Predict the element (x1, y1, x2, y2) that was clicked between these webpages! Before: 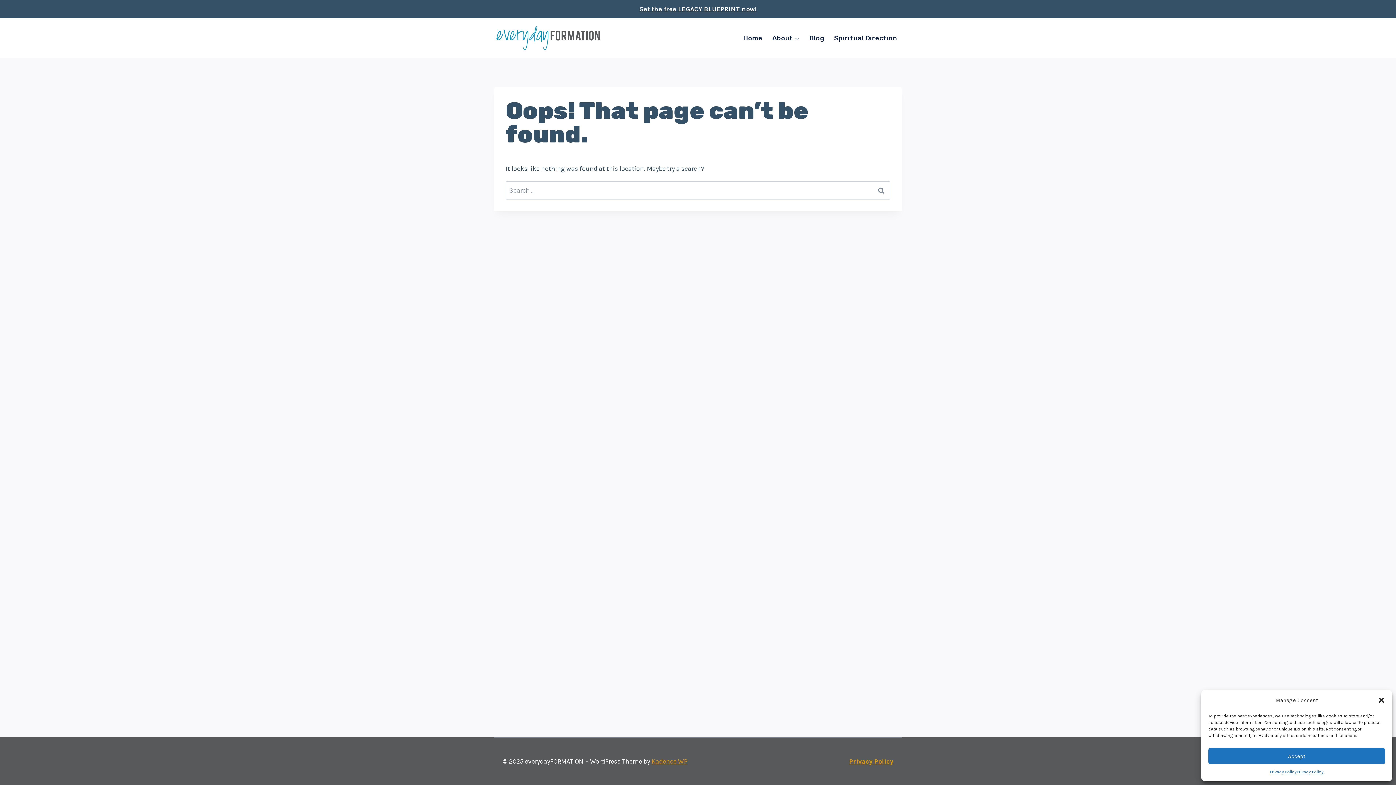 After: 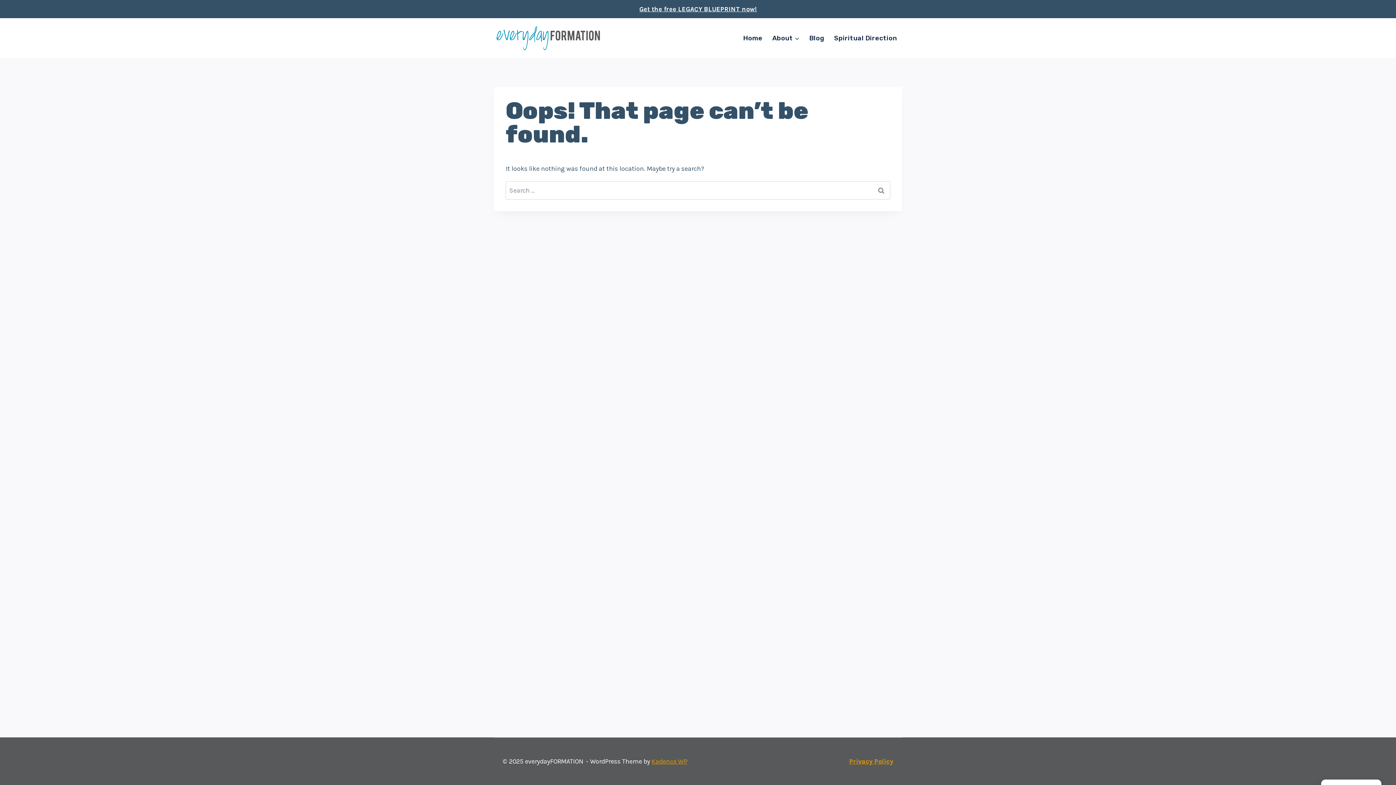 Action: bbox: (1208, 748, 1385, 764) label: Accept